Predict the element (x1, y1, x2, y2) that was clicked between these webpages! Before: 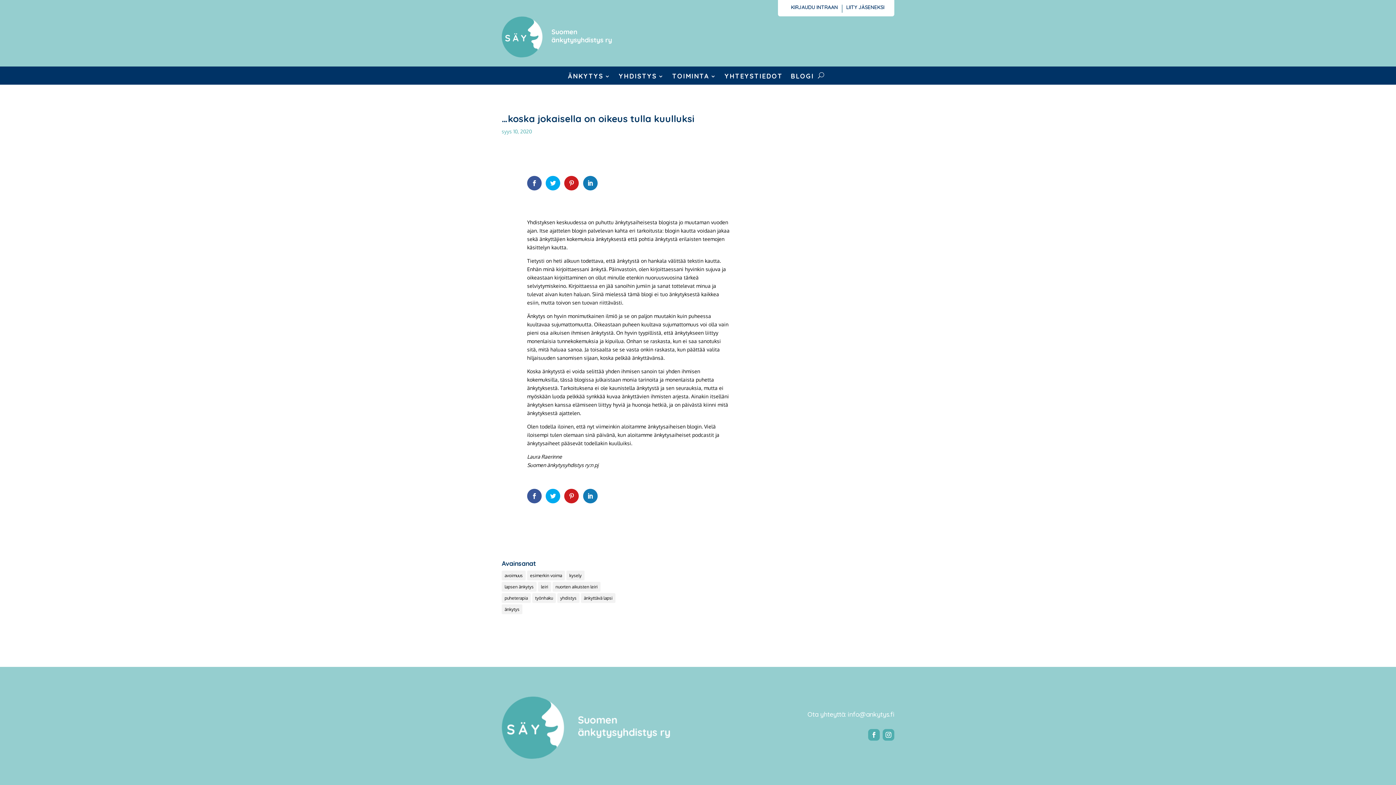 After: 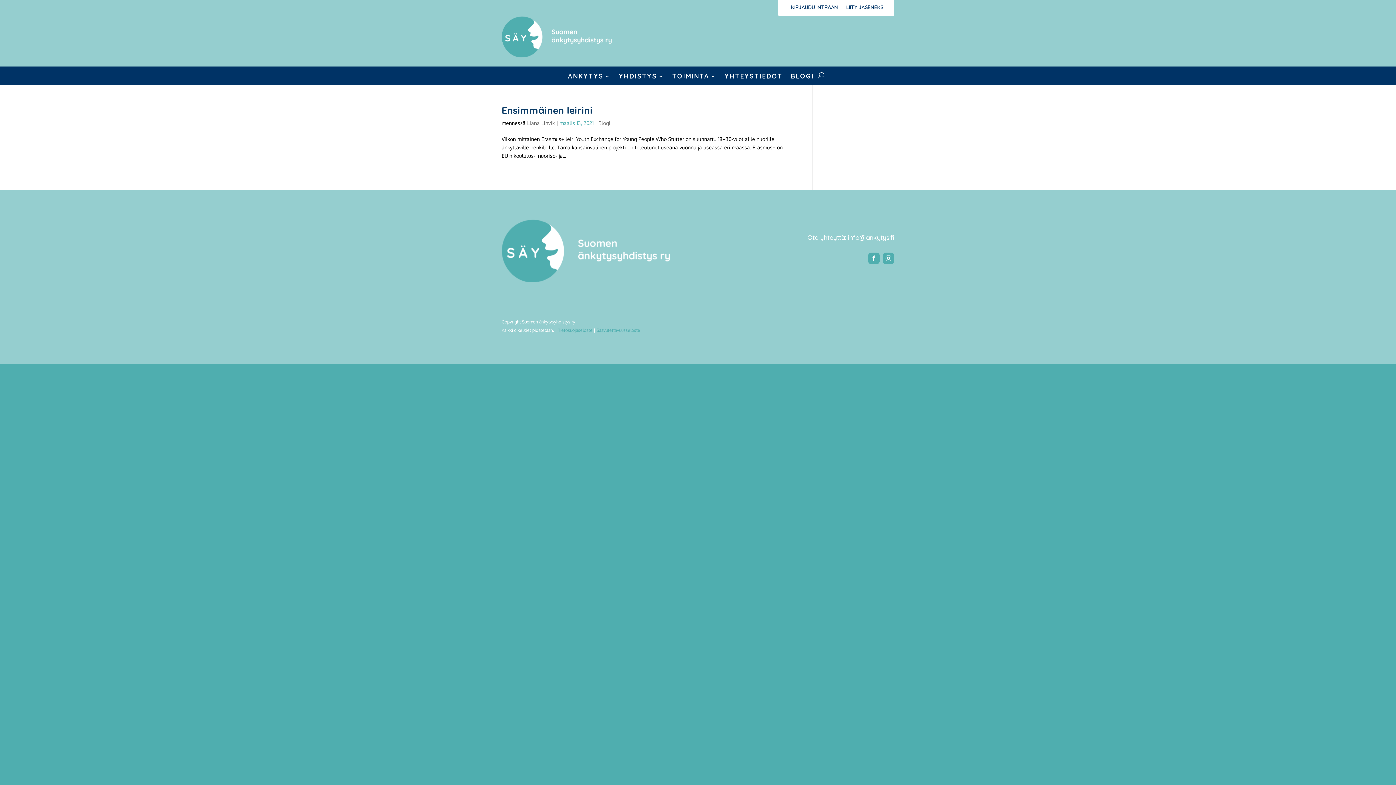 Action: label: nuorten aikuisten leiri (1 kohde) bbox: (552, 582, 600, 592)